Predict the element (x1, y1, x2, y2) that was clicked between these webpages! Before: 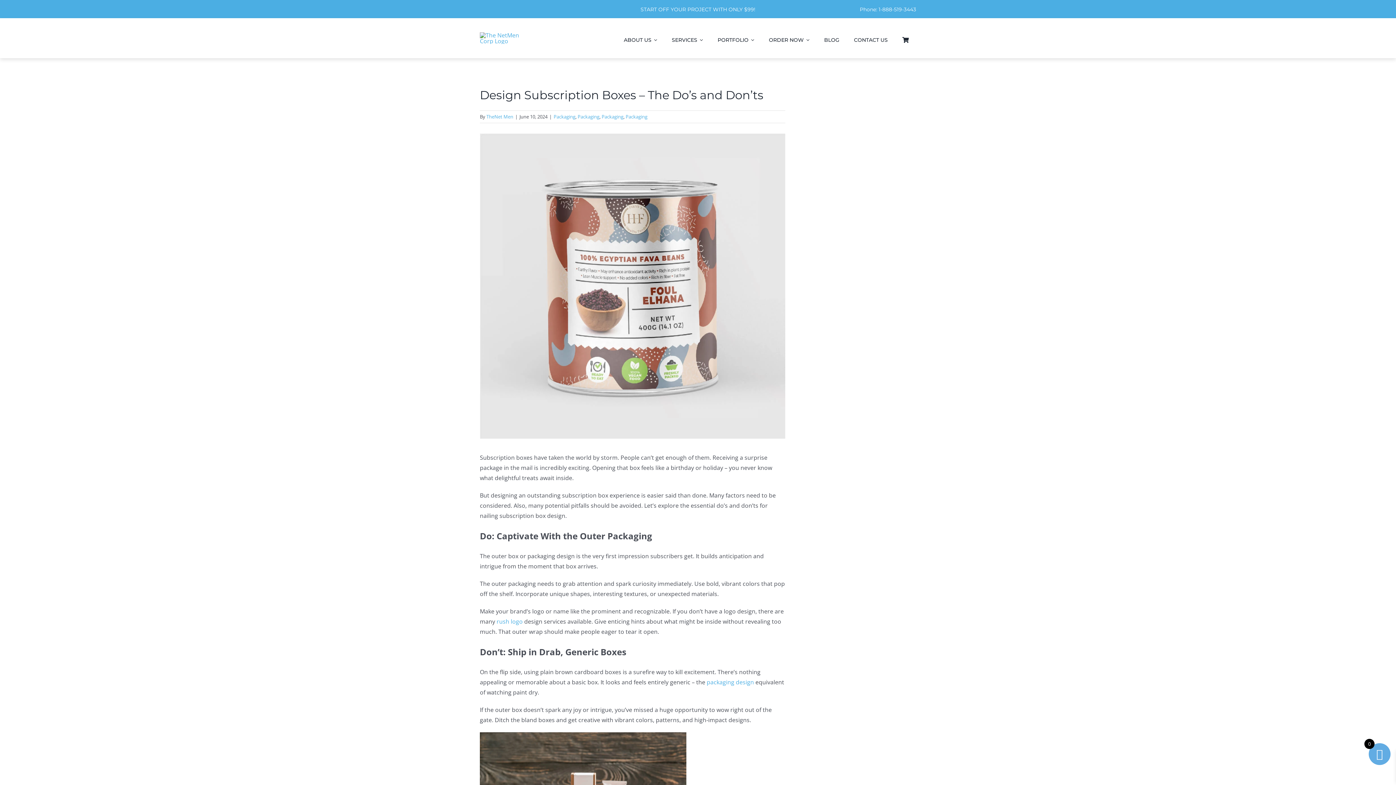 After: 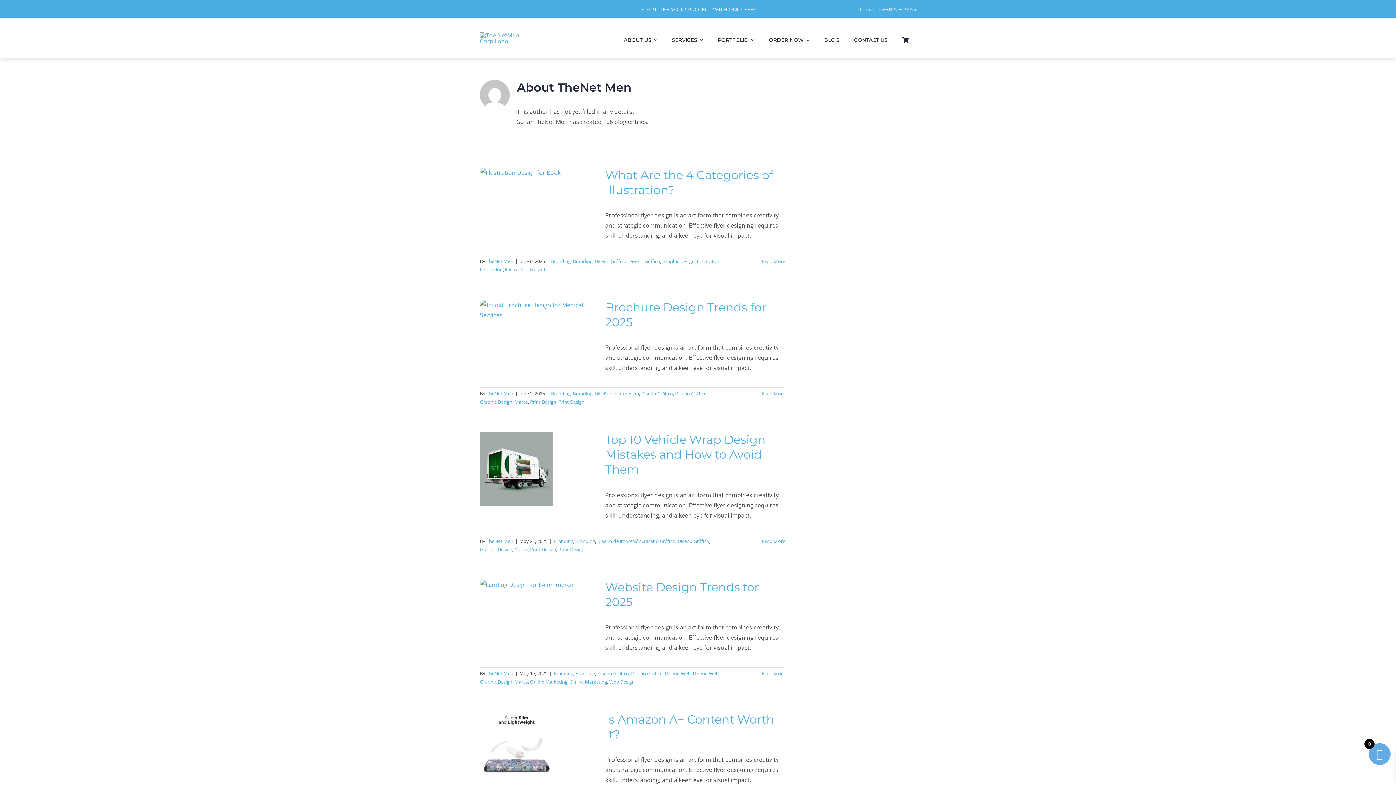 Action: label: TheNet Men bbox: (486, 113, 513, 119)